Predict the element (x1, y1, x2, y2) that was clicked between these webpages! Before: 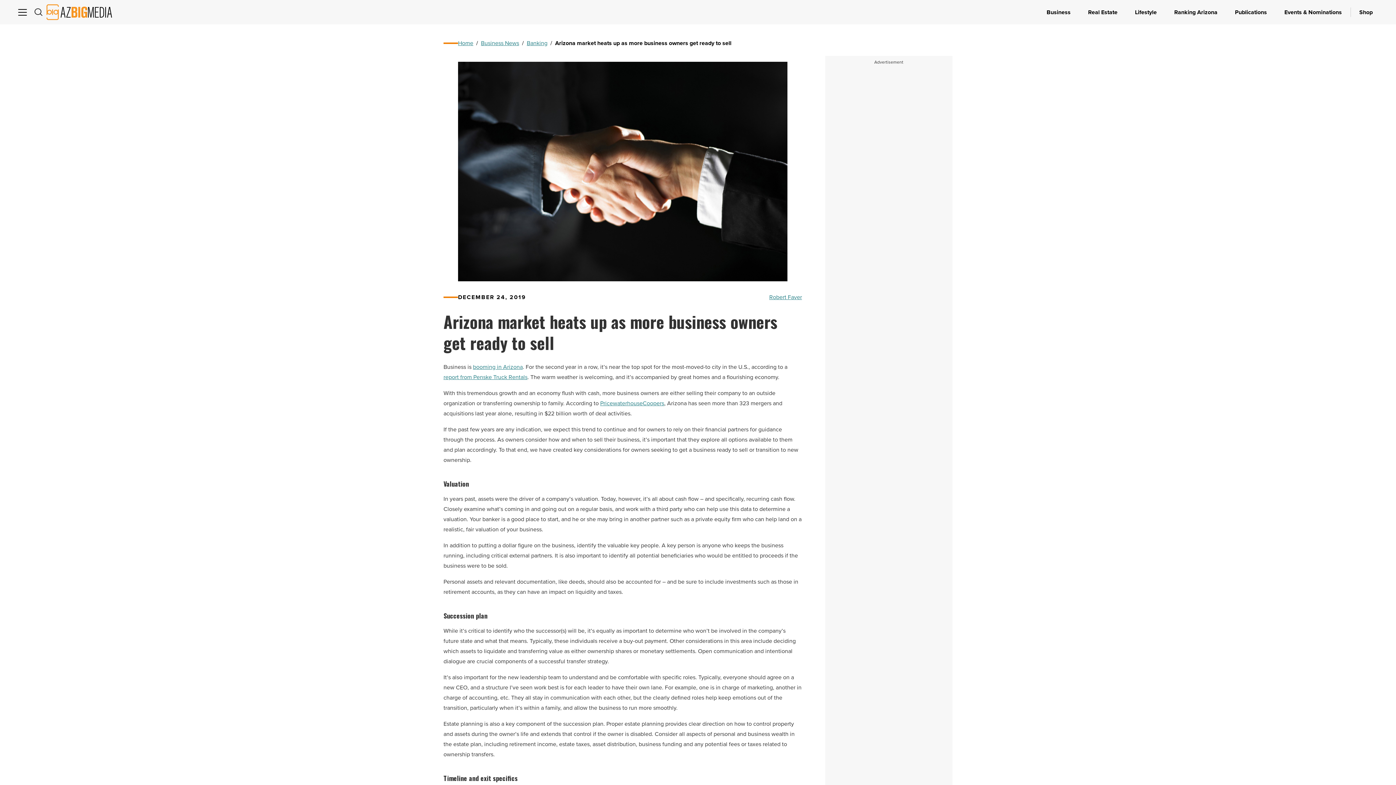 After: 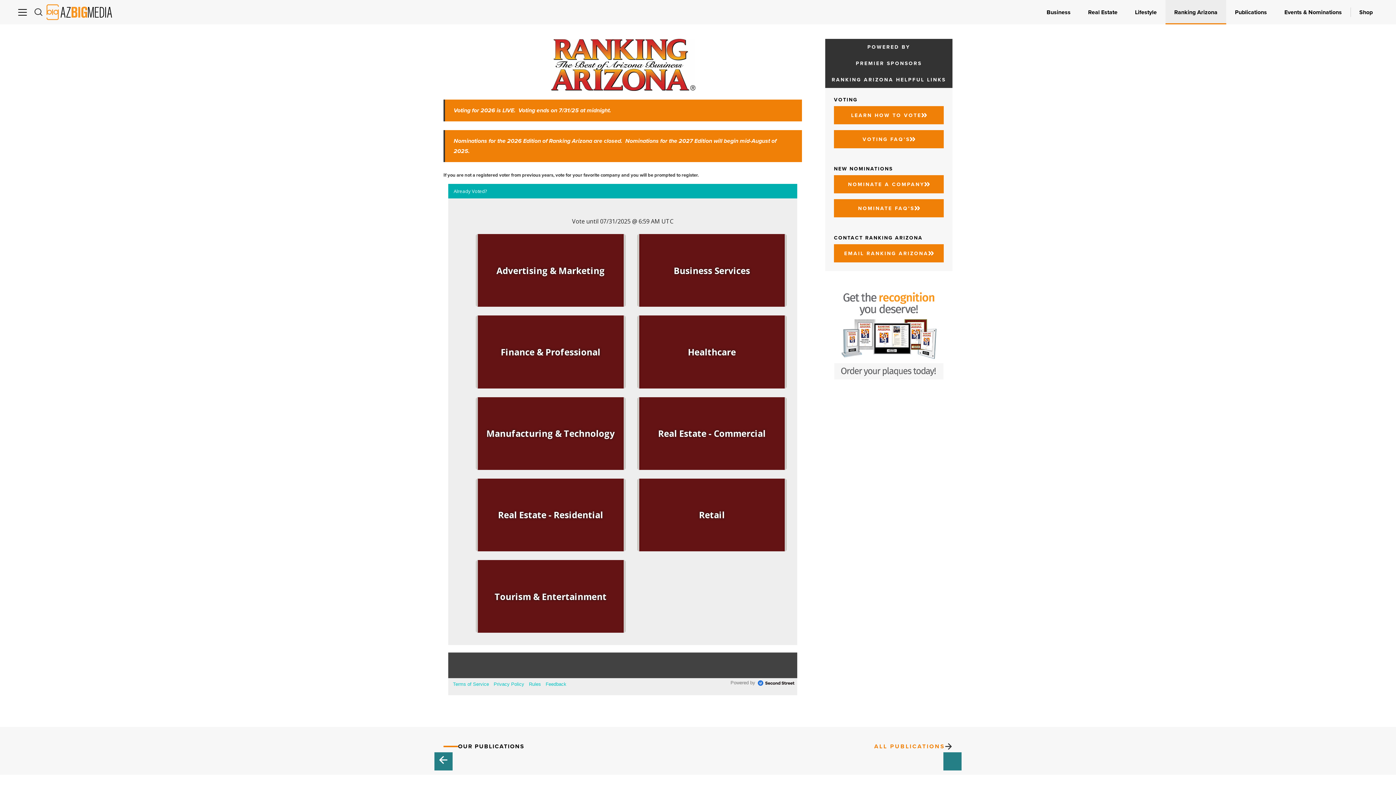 Action: bbox: (1165, 32, 1226, 57) label: Ranking Arizona